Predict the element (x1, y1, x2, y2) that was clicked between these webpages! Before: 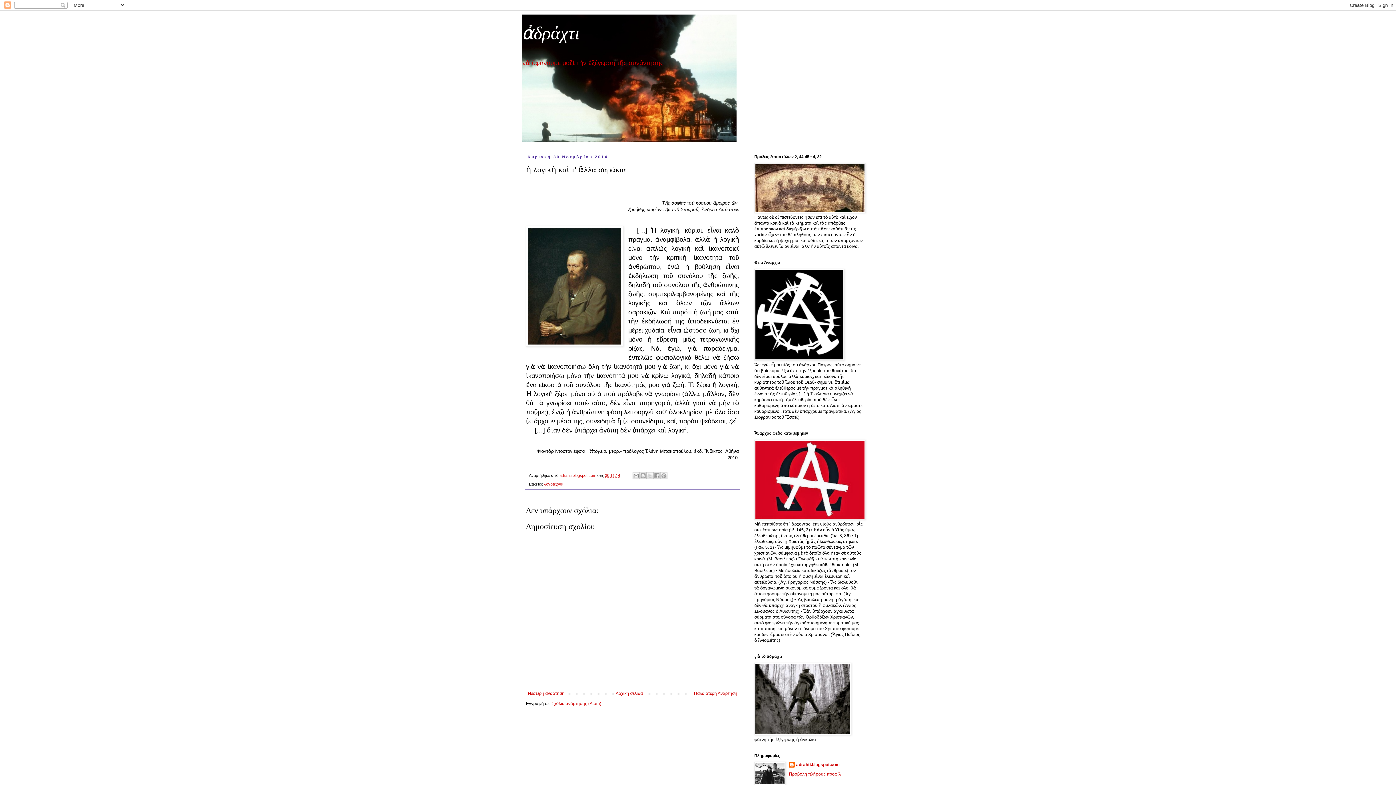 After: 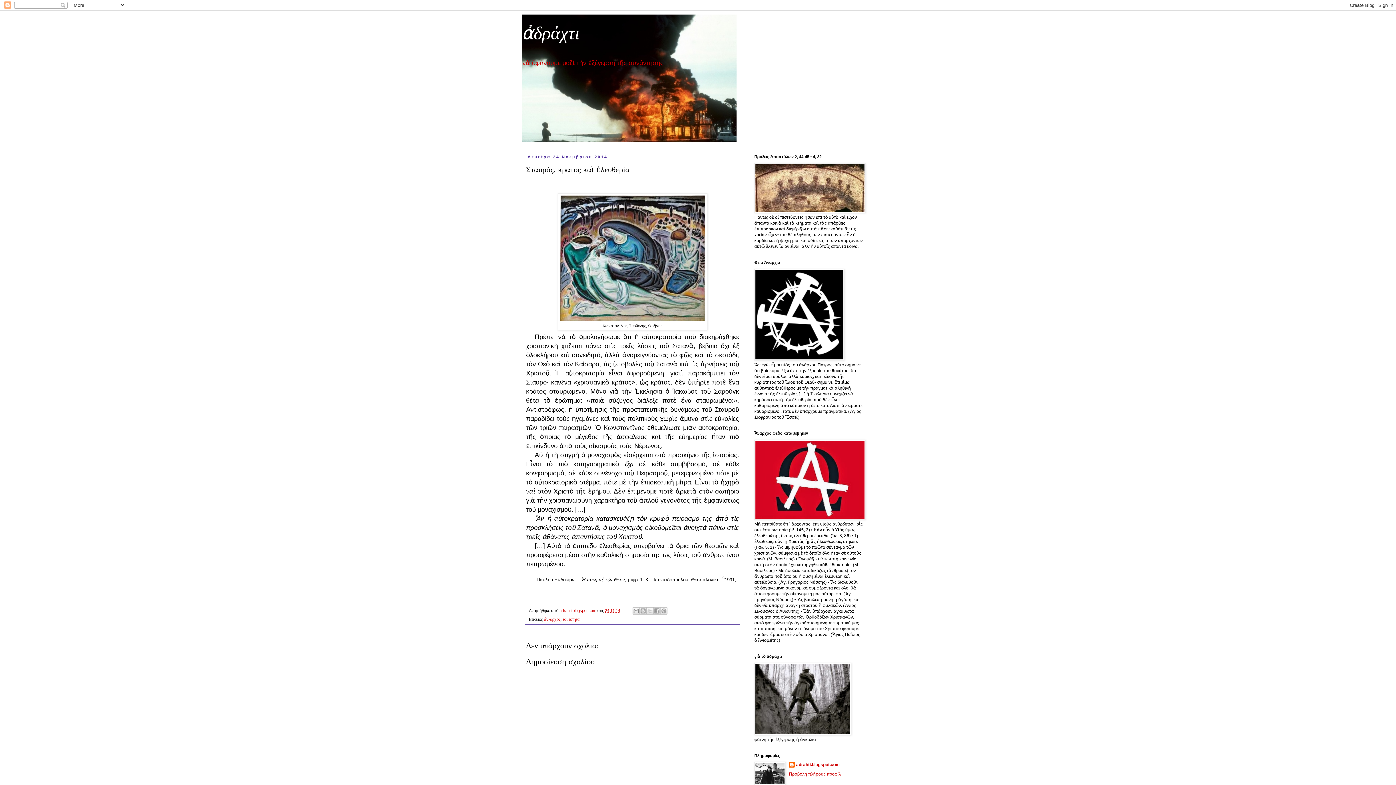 Action: bbox: (692, 689, 739, 698) label: Παλαιότερη Ανάρτηση